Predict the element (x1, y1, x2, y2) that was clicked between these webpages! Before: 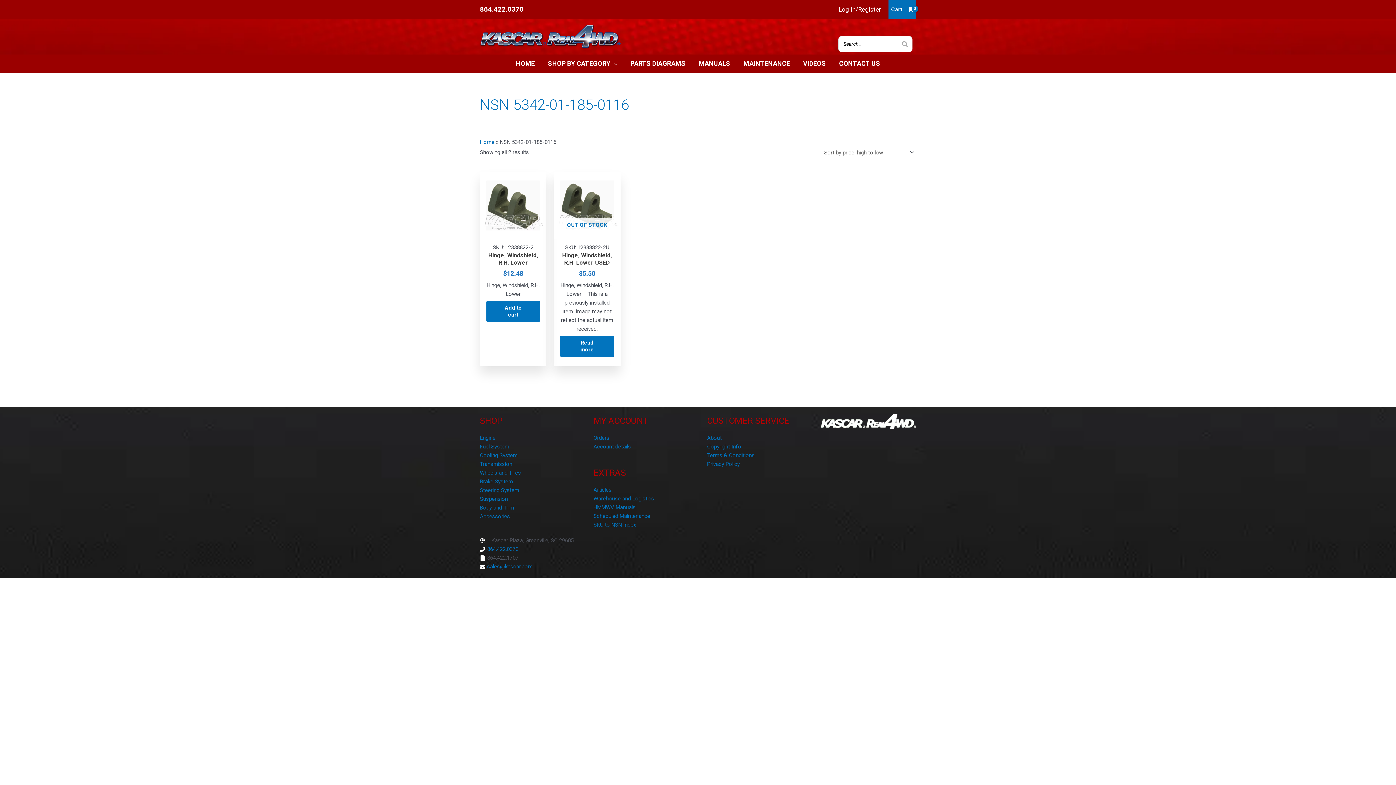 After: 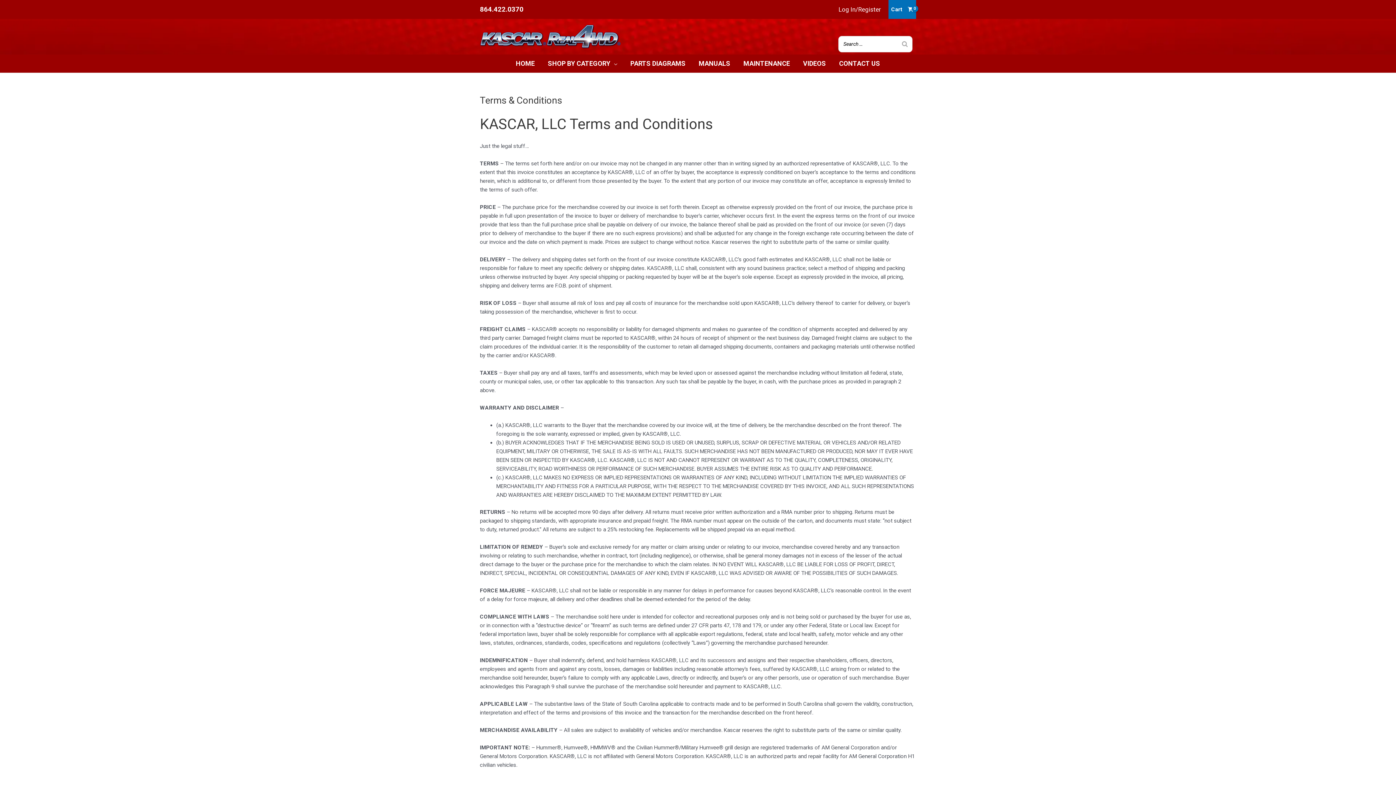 Action: bbox: (707, 452, 754, 459) label: Terms & Conditions